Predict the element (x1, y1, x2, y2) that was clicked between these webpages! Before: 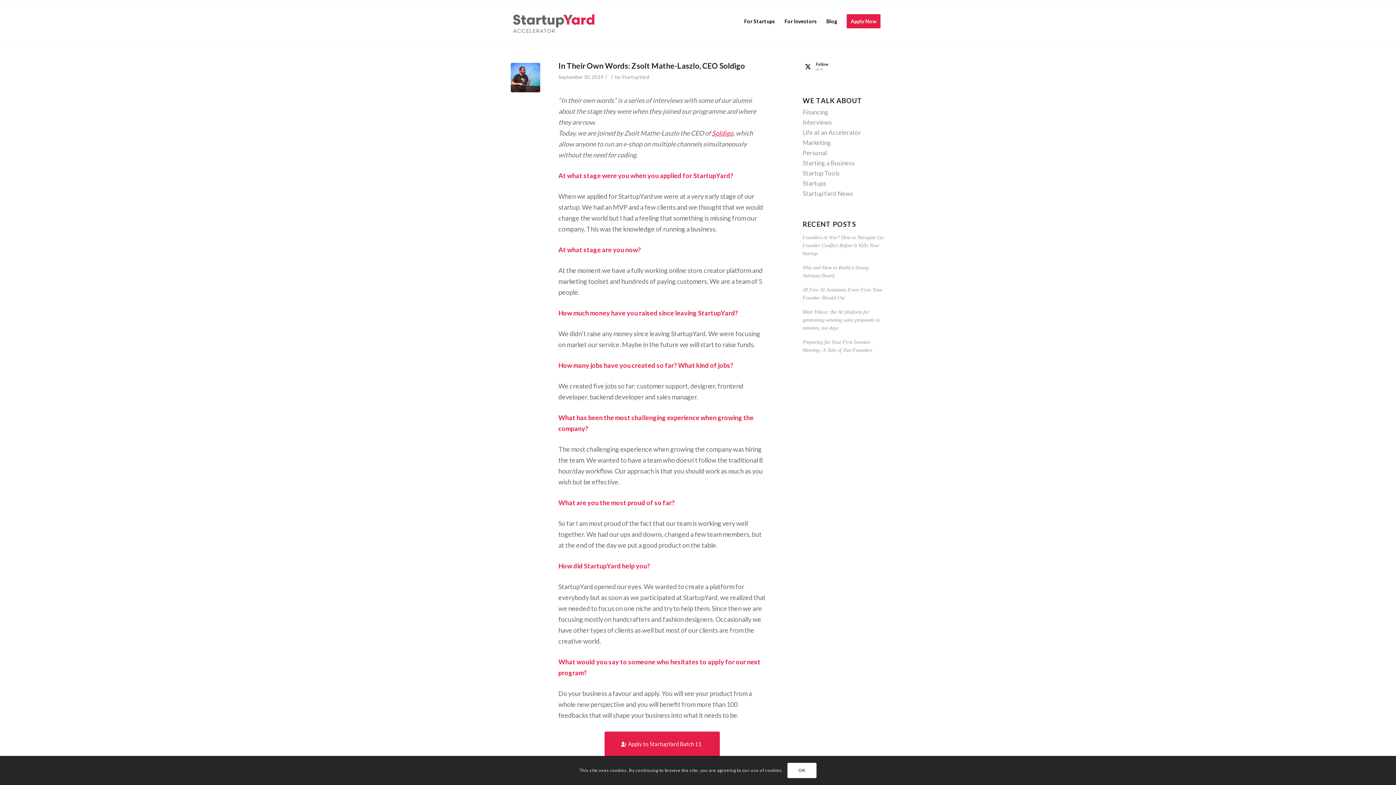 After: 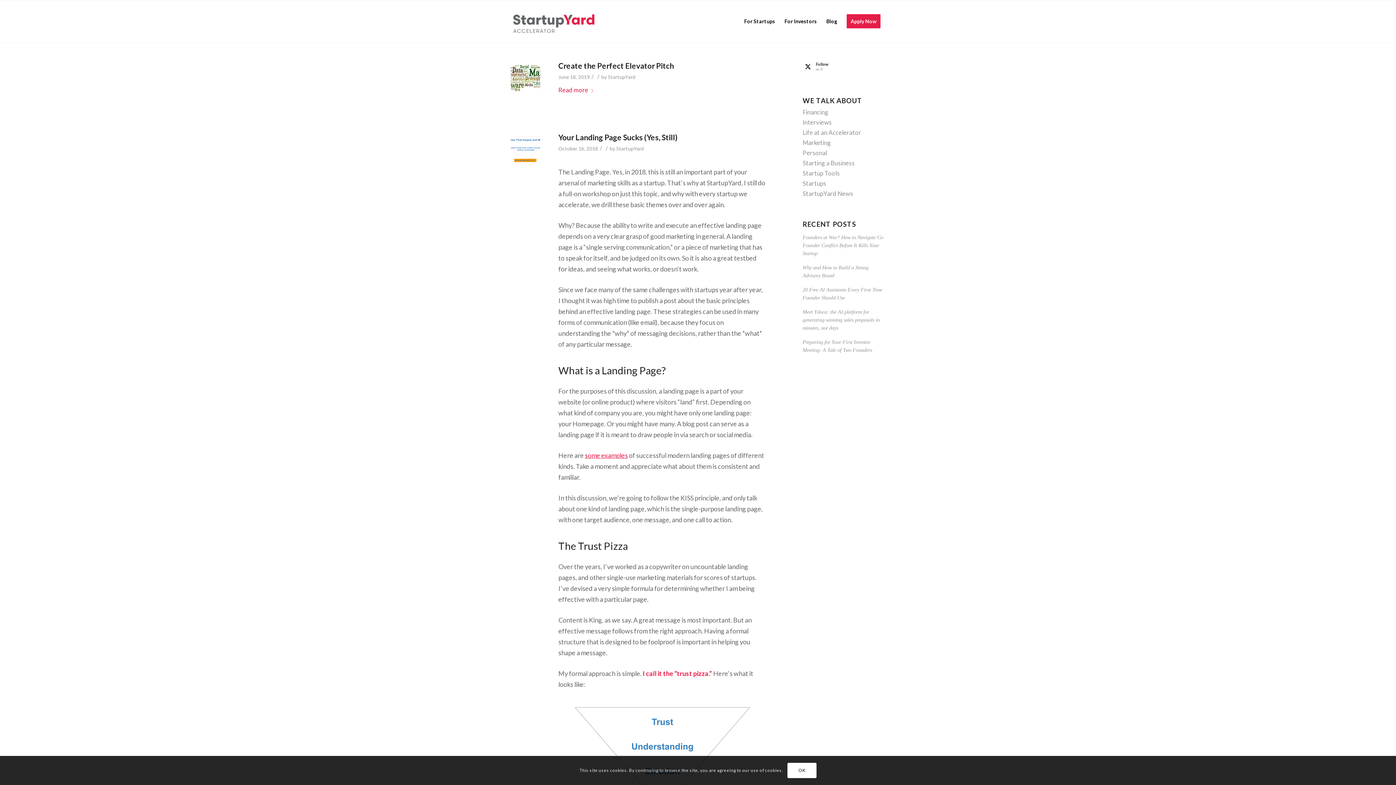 Action: label: Marketing bbox: (802, 138, 831, 146)